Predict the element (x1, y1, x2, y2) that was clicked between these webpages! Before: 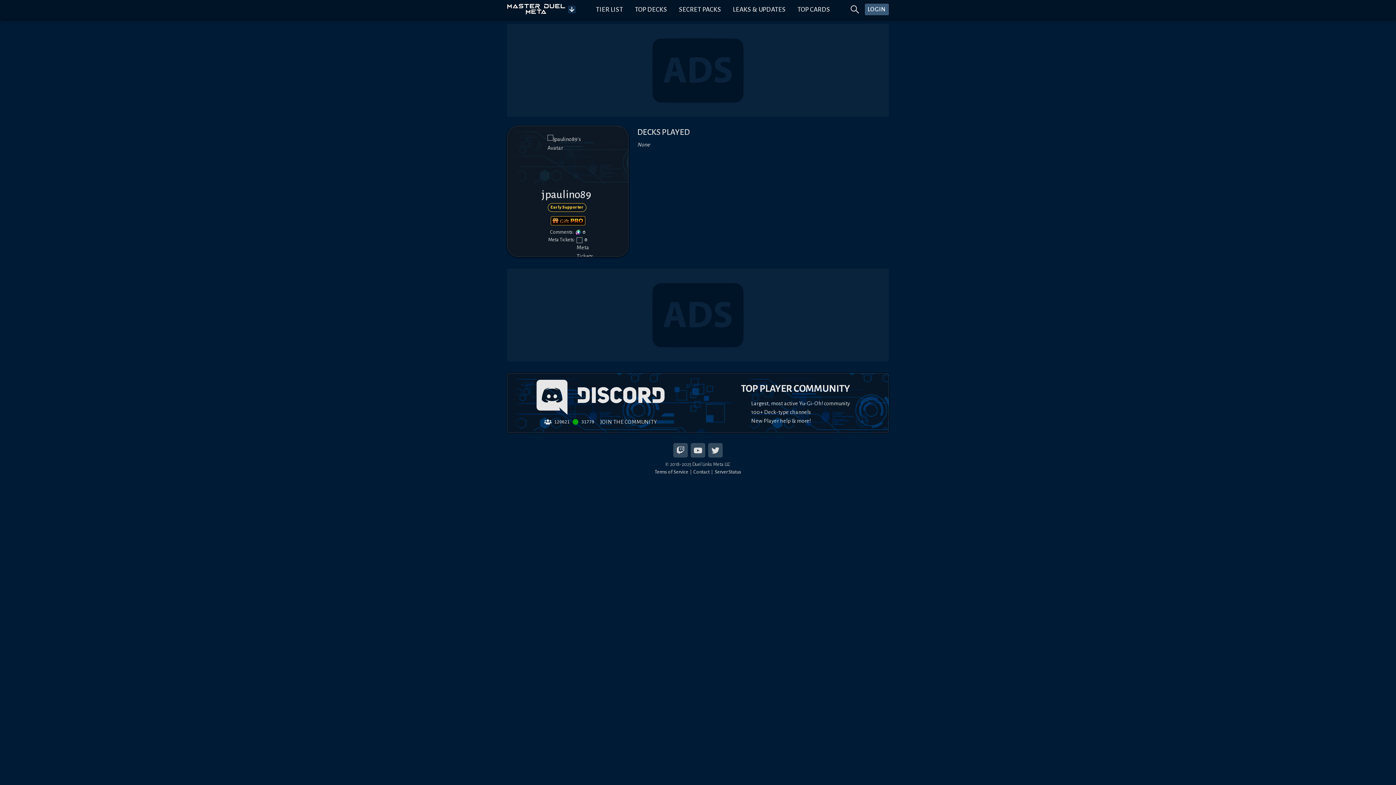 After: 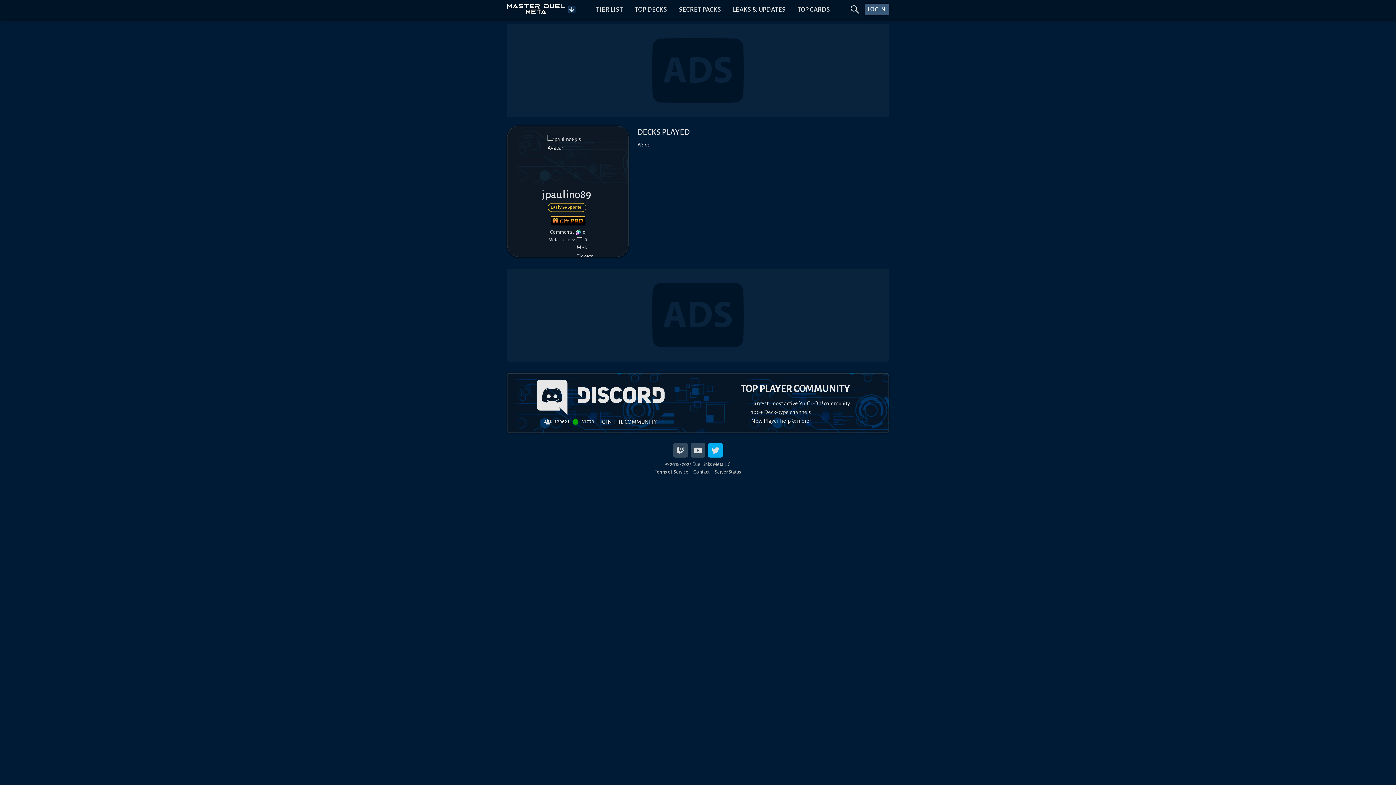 Action: bbox: (708, 443, 722, 457)